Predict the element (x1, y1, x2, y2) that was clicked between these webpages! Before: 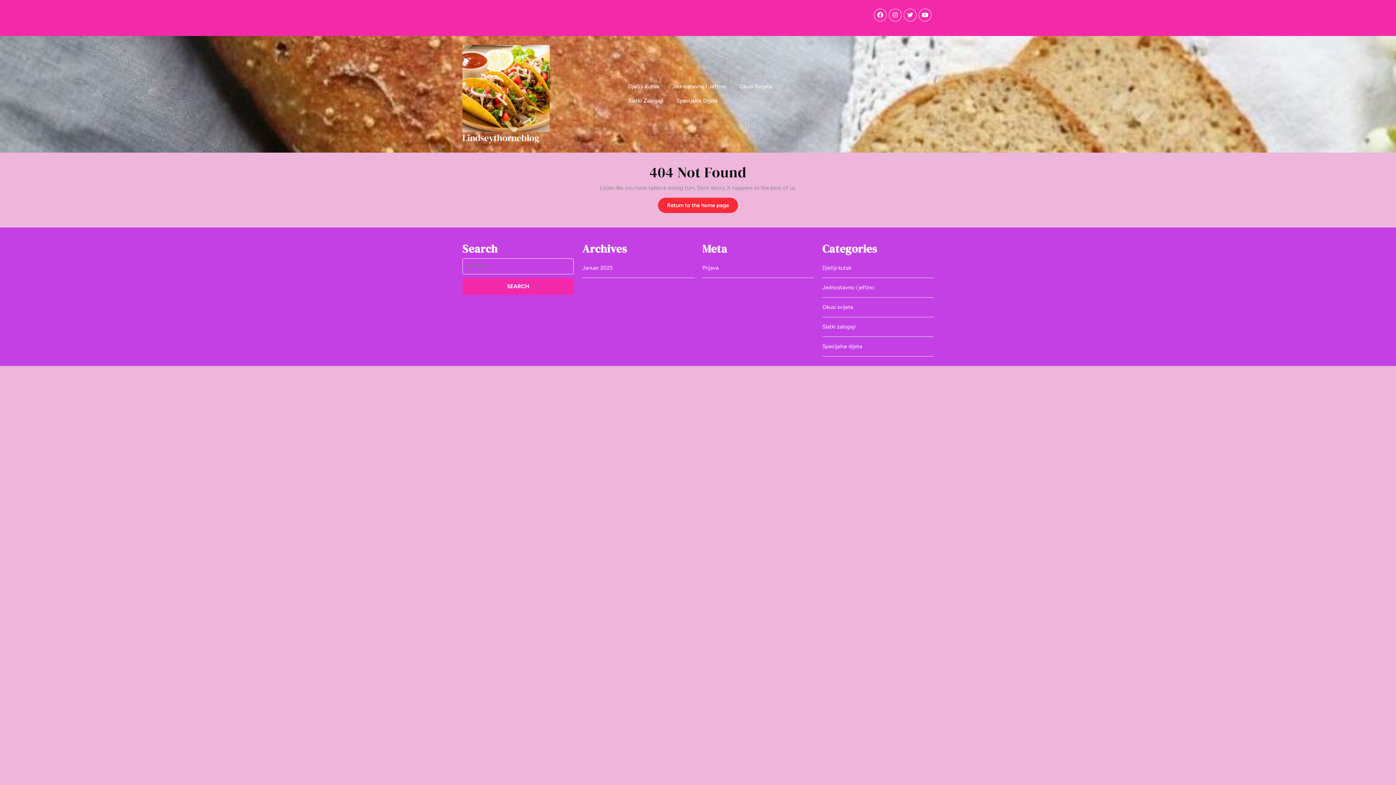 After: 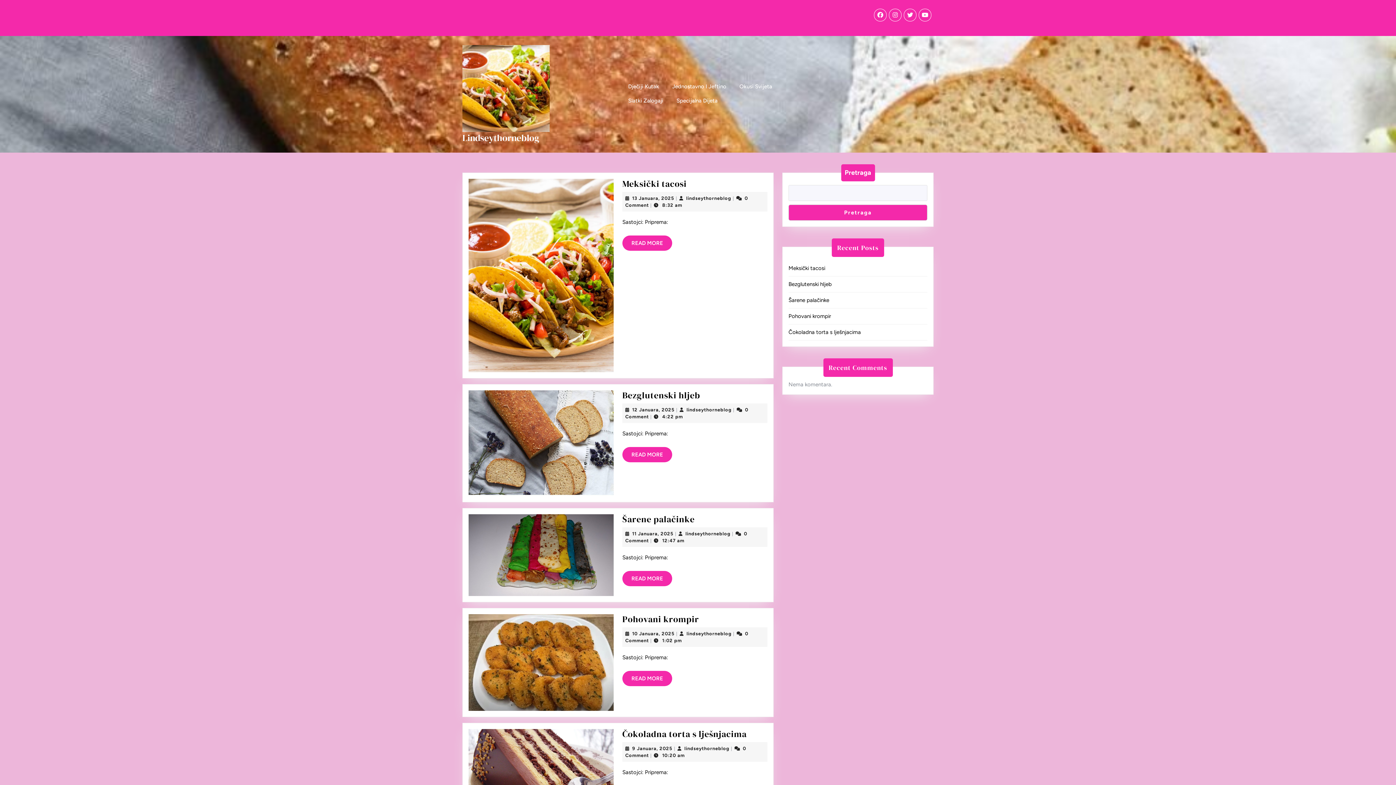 Action: label: Lindseythorneblog bbox: (462, 131, 539, 144)